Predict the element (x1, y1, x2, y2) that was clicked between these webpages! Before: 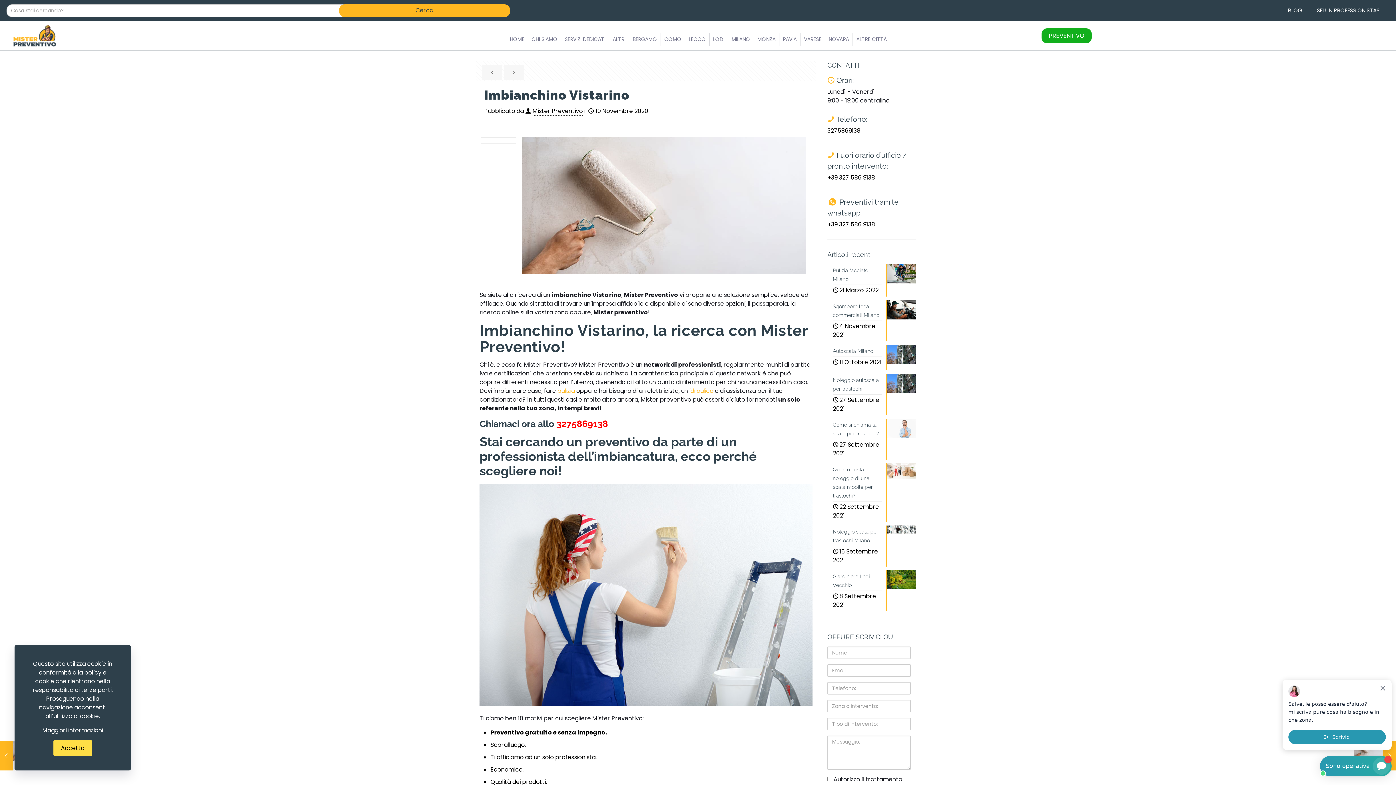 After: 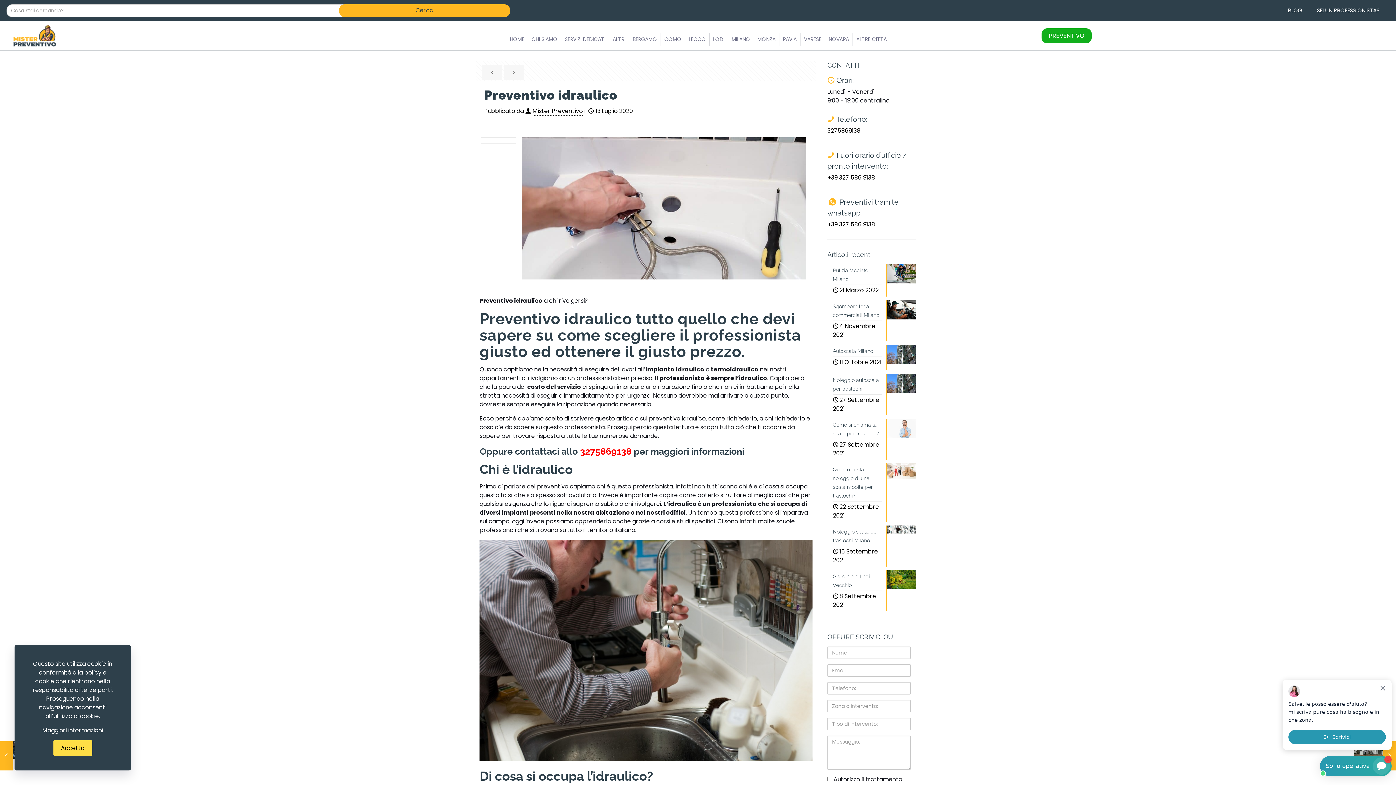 Action: label: idraulico bbox: (689, 386, 713, 395)